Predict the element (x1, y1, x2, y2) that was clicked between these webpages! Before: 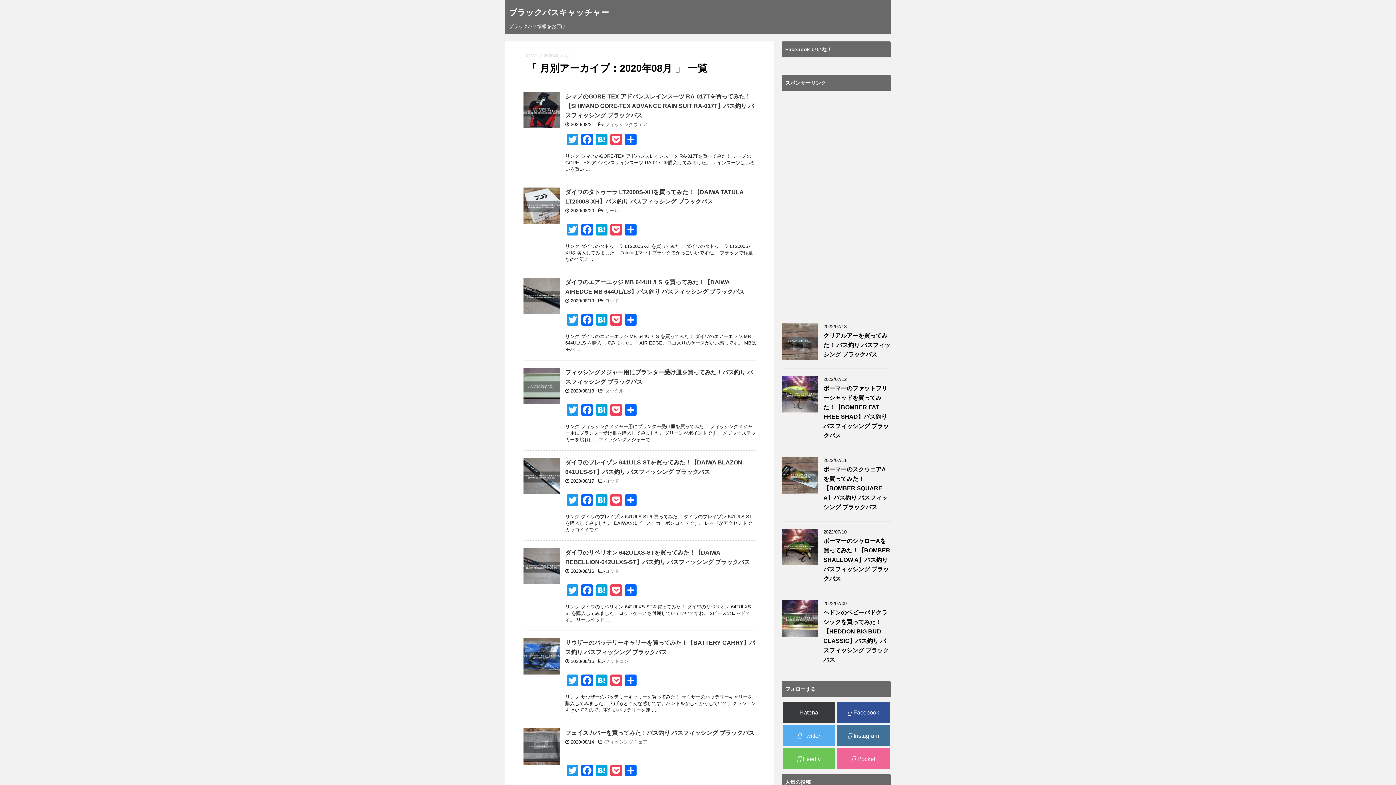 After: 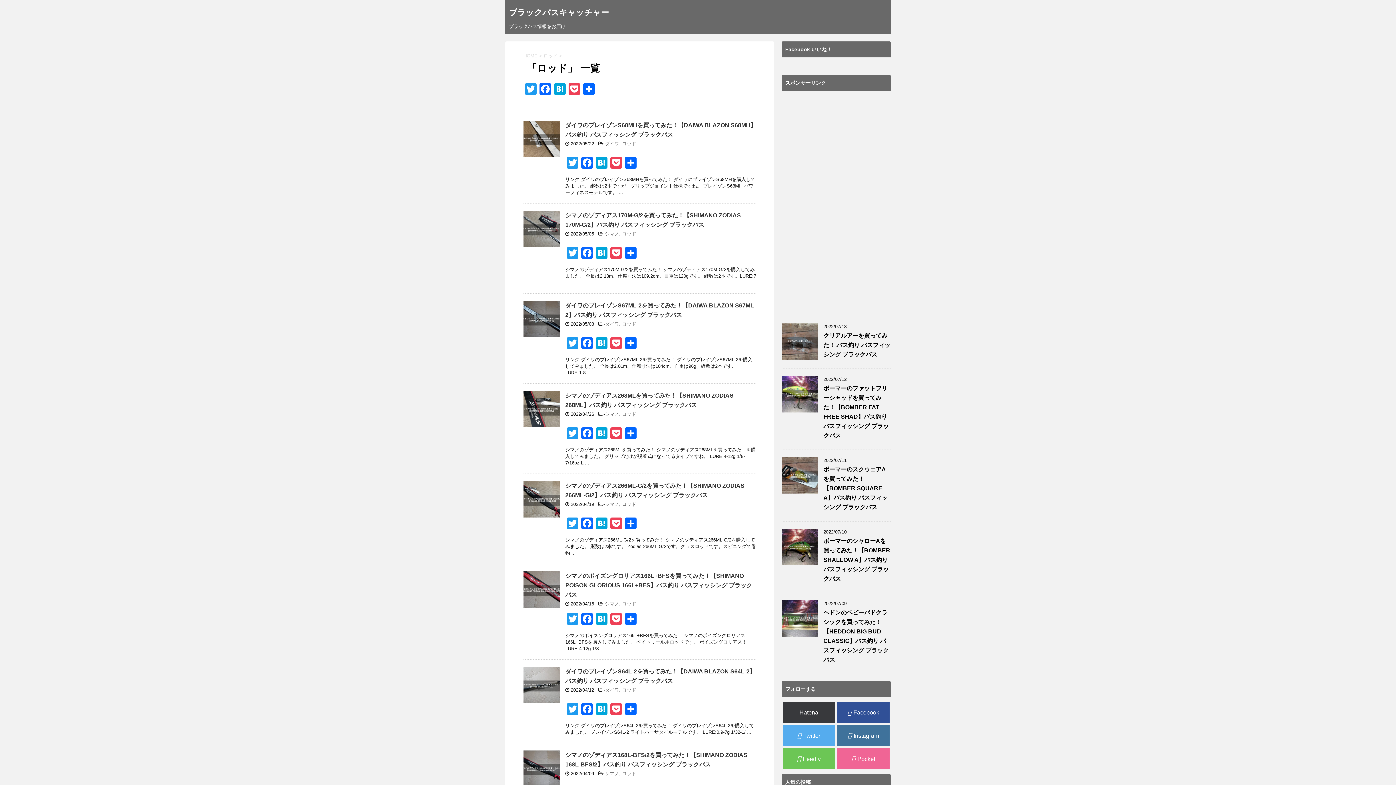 Action: bbox: (605, 298, 619, 303) label: ロッド